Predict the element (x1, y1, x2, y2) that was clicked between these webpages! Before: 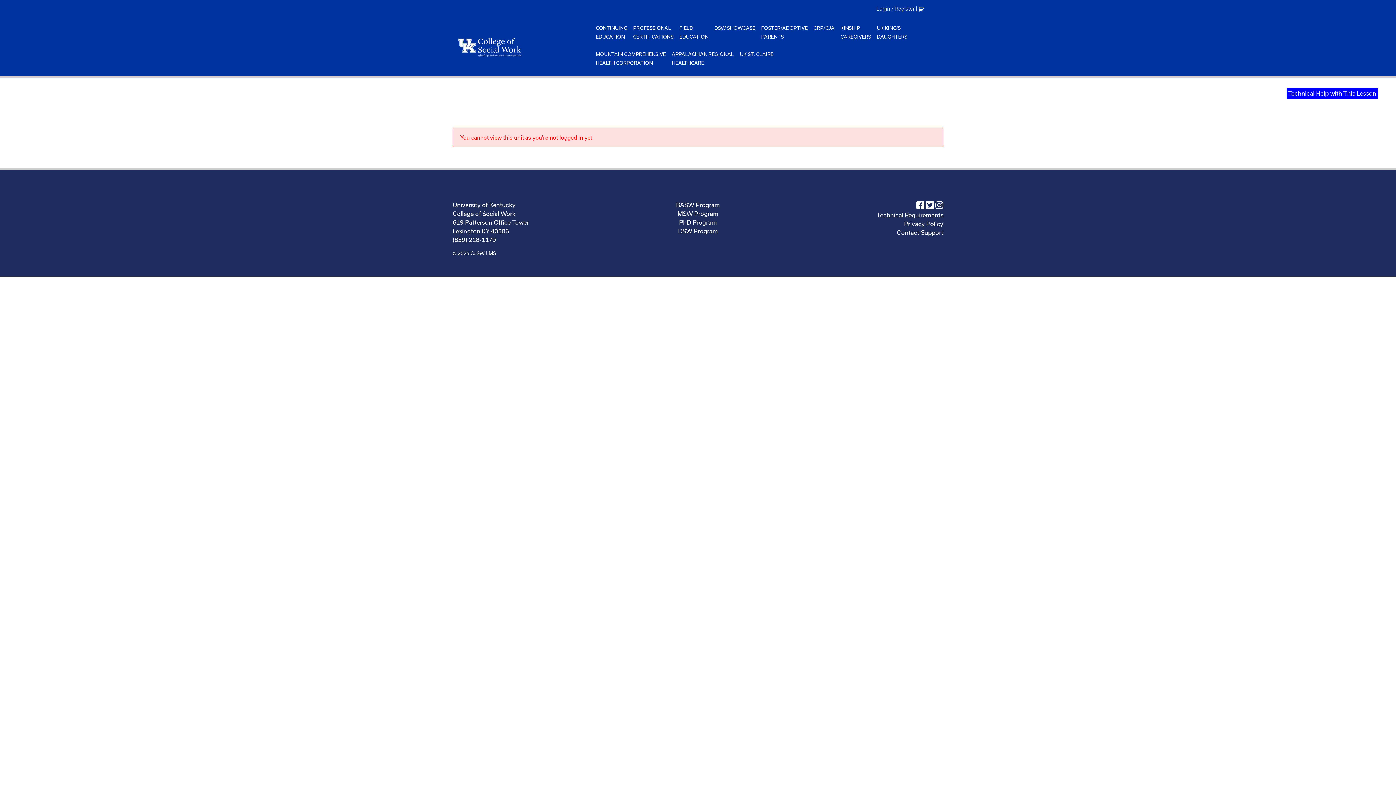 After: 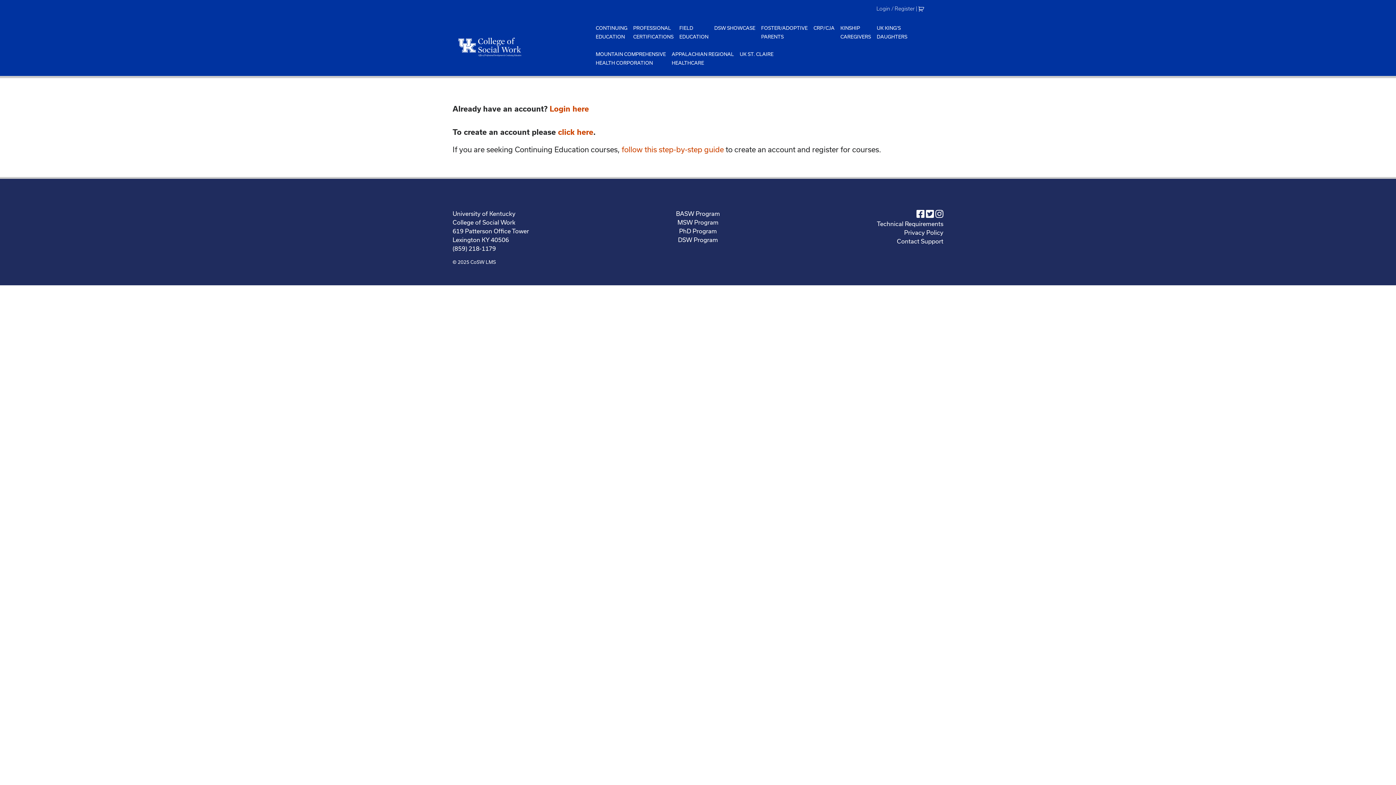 Action: label: Login / Register bbox: (876, 5, 914, 12)